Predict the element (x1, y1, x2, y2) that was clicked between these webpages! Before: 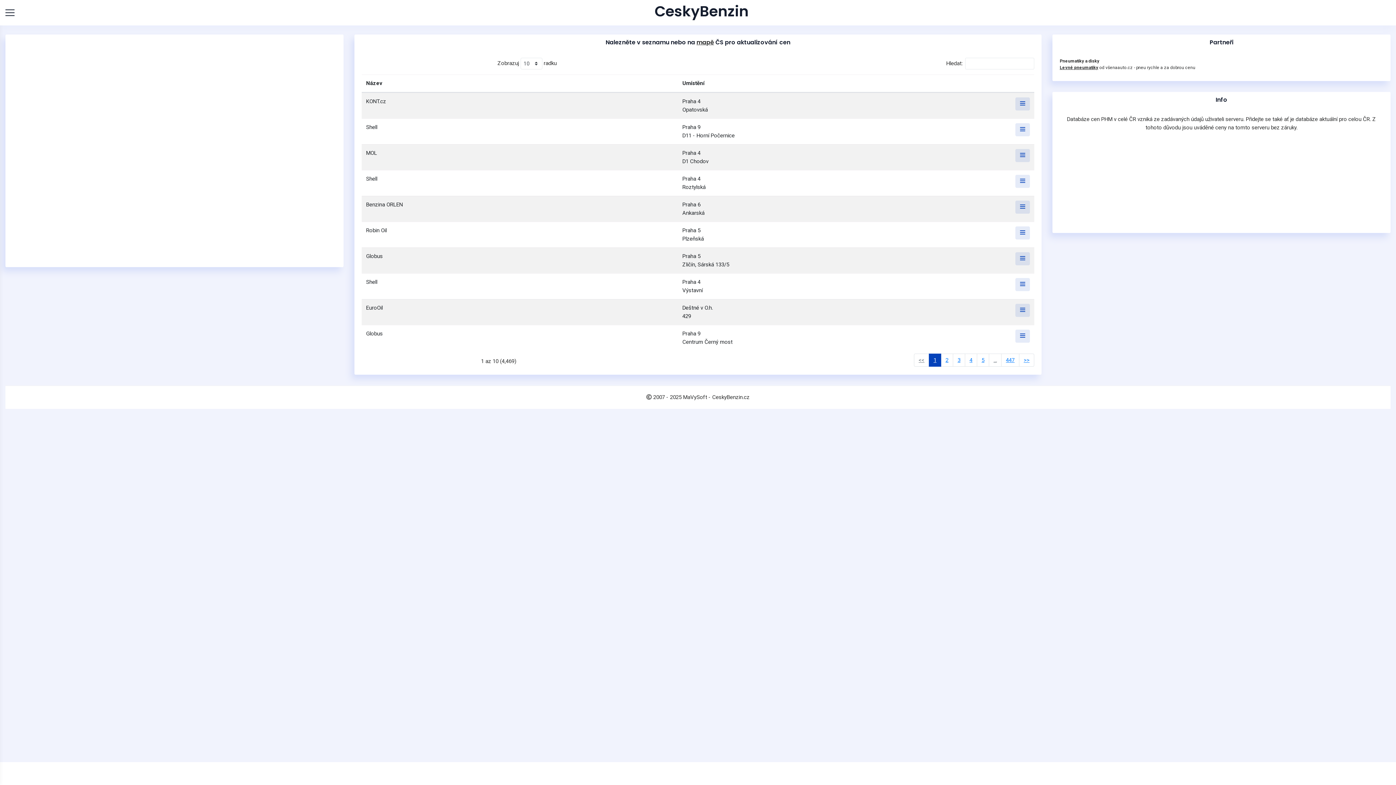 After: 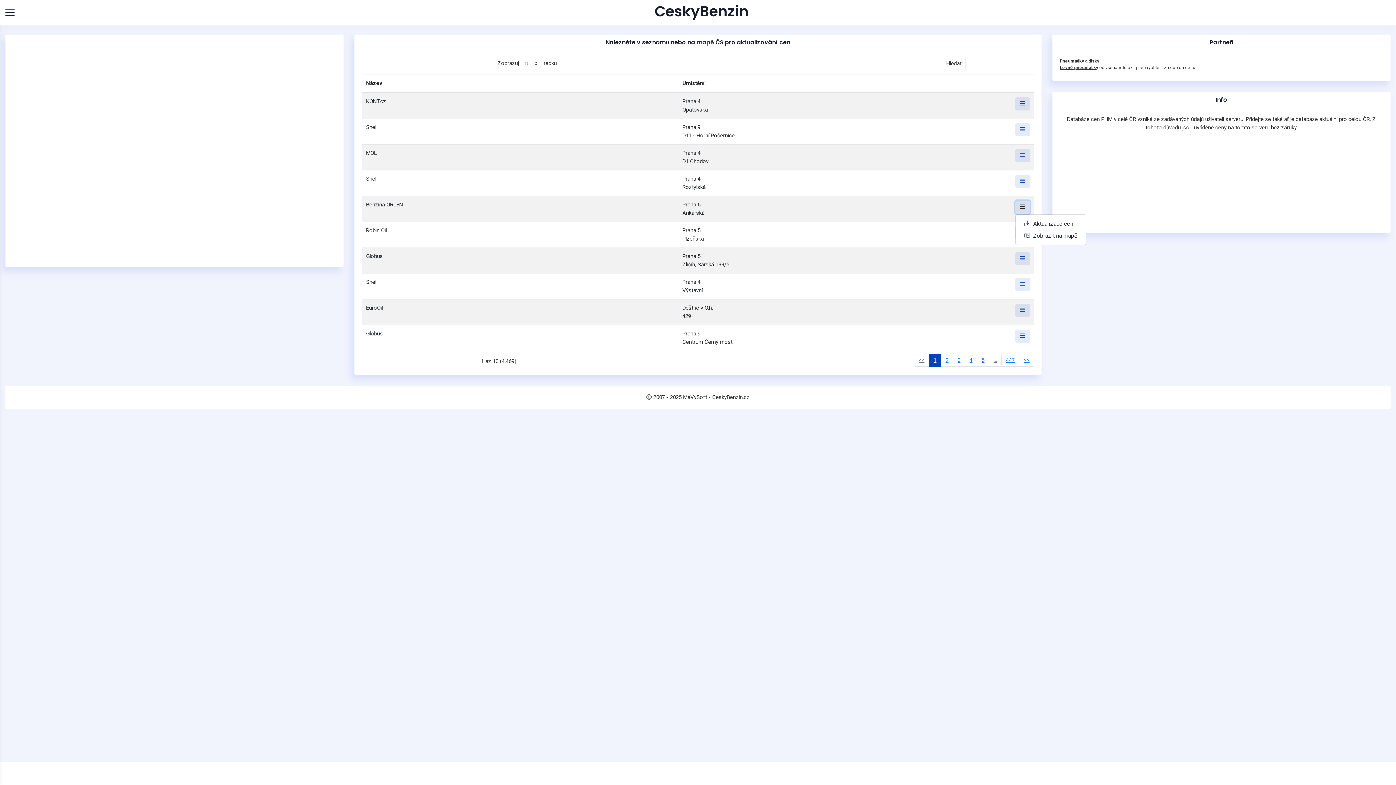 Action: bbox: (1015, 200, 1030, 213)